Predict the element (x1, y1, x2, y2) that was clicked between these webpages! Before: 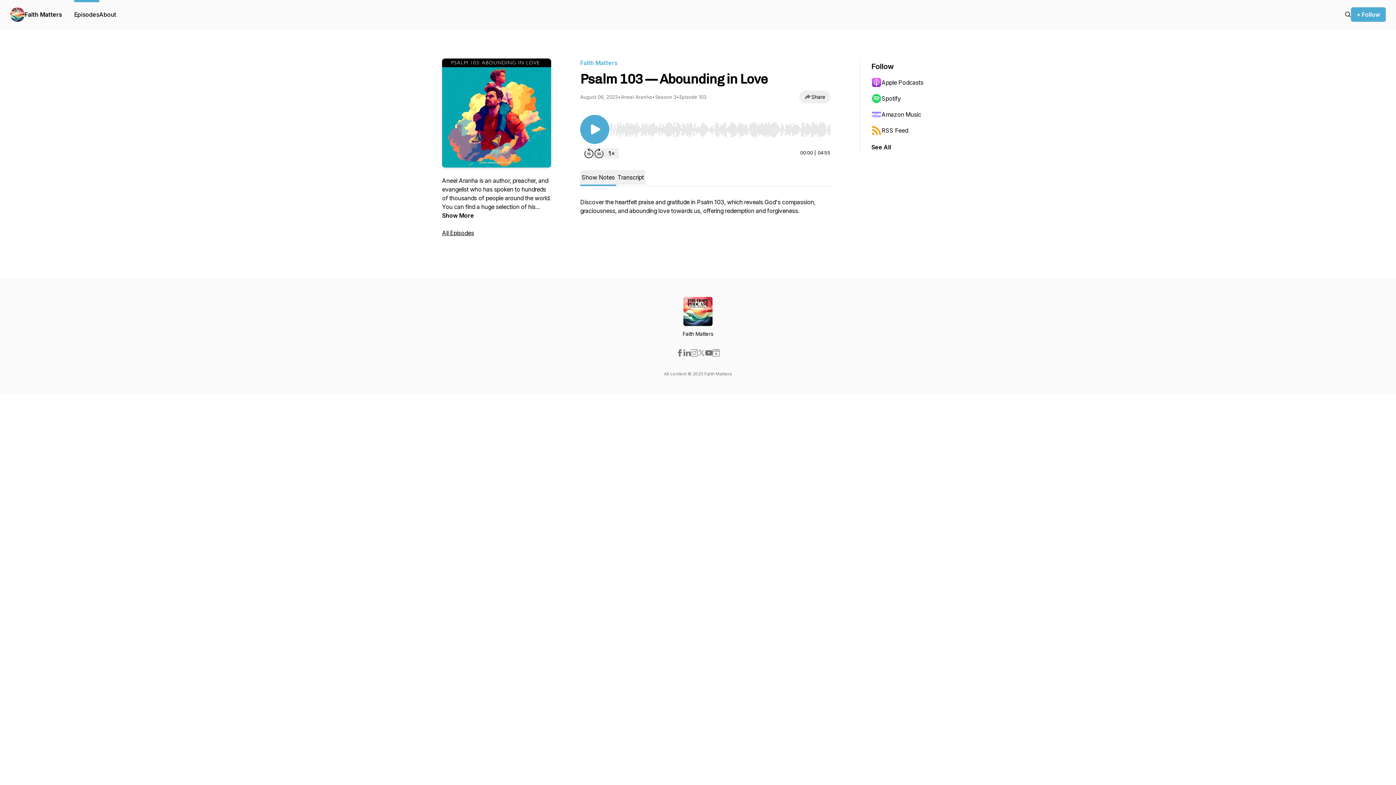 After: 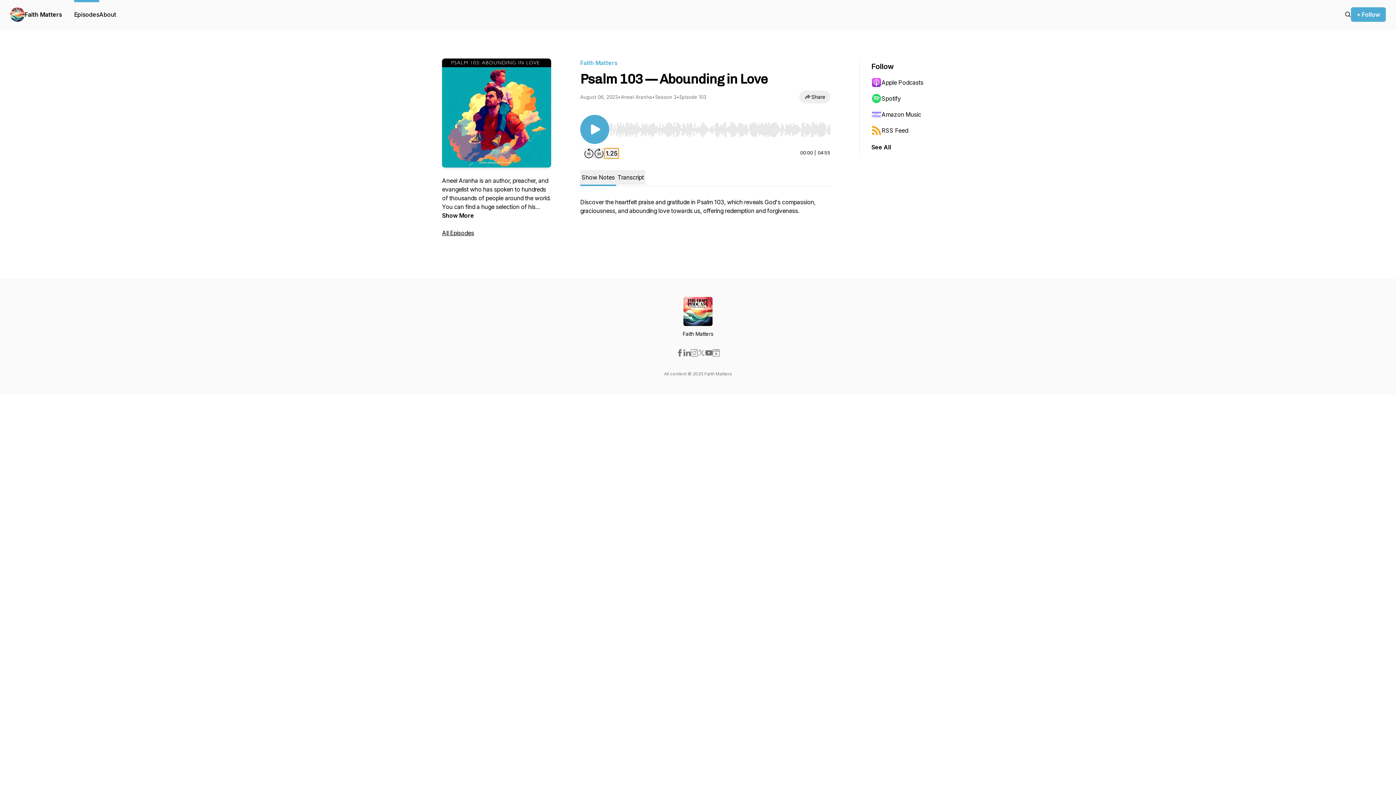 Action: bbox: (604, 148, 618, 158) label: Change playback speed